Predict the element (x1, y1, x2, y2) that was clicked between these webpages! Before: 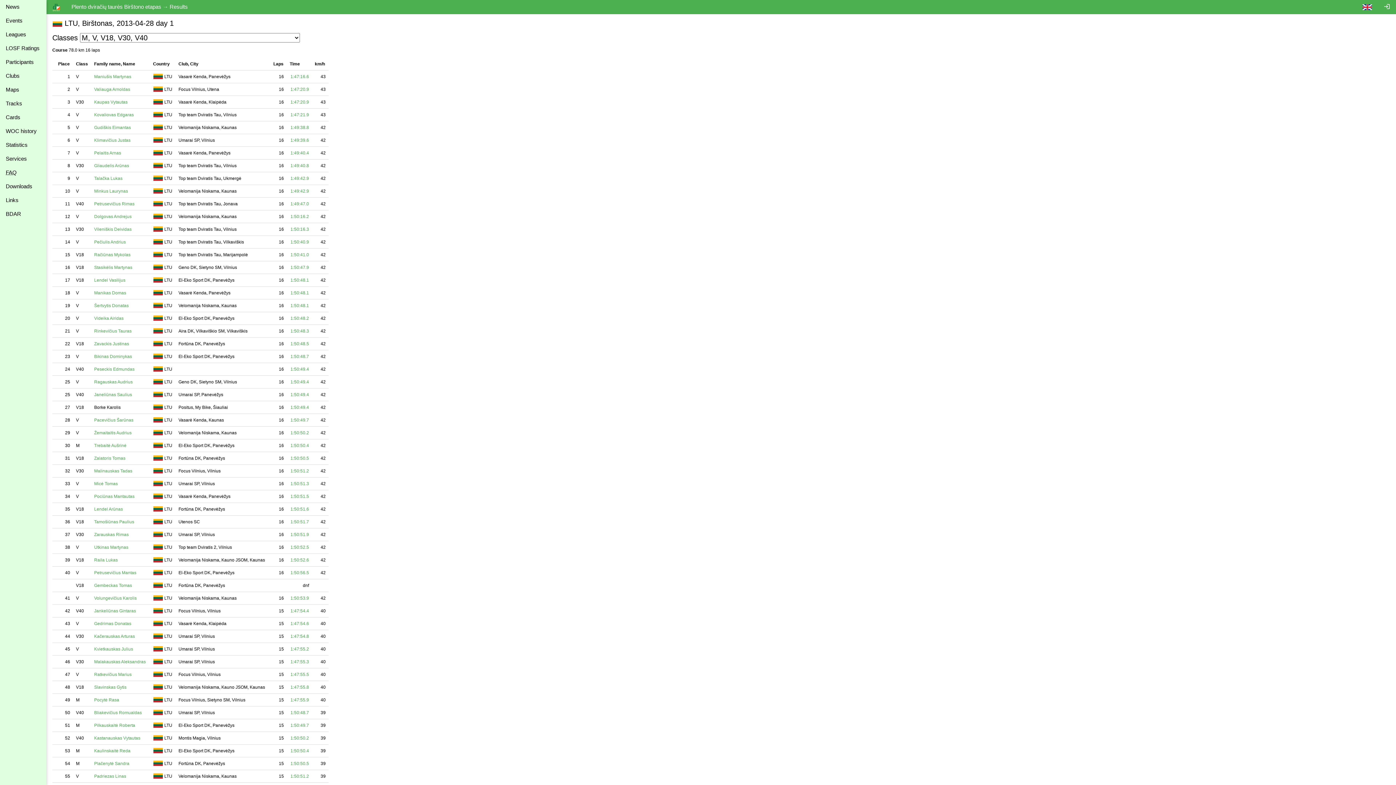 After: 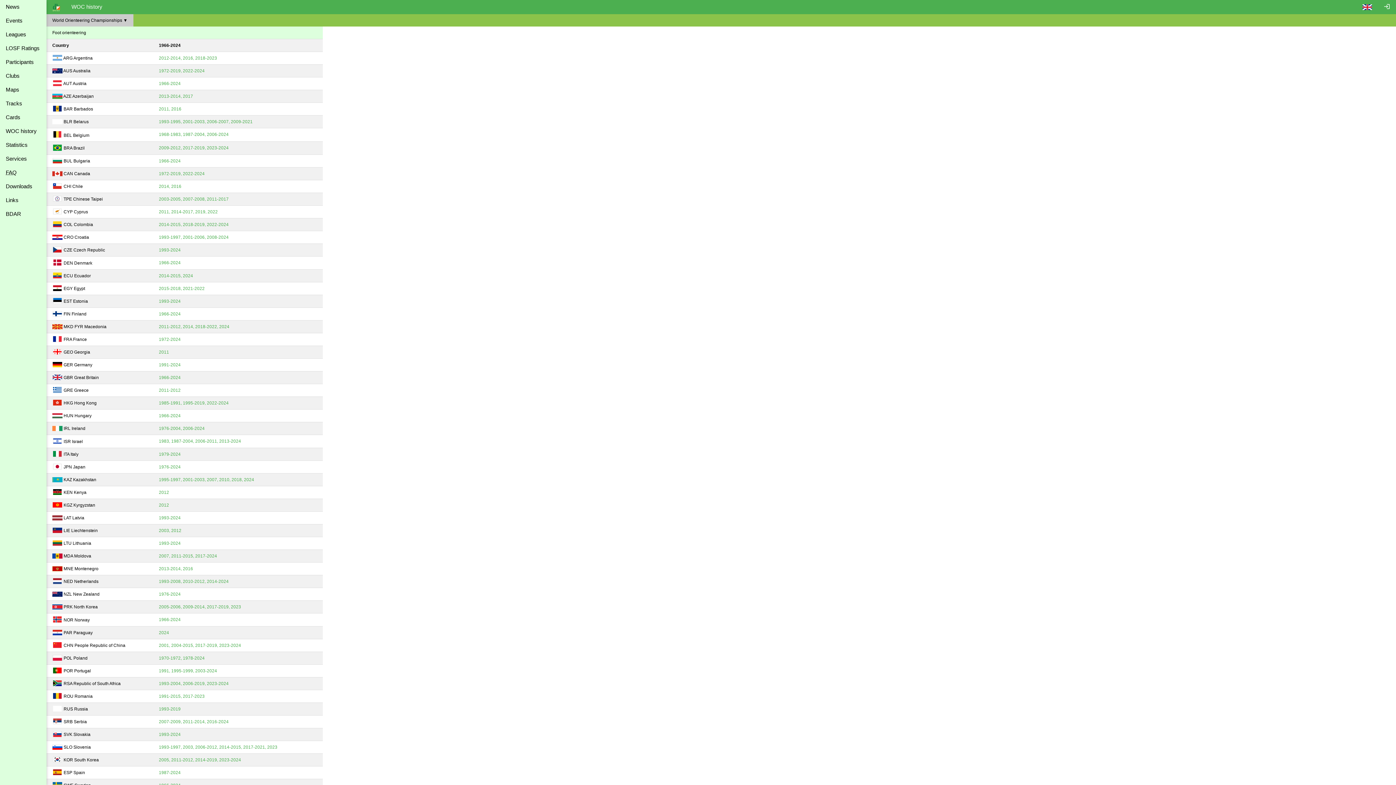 Action: label: WOC history bbox: (0, 124, 46, 138)